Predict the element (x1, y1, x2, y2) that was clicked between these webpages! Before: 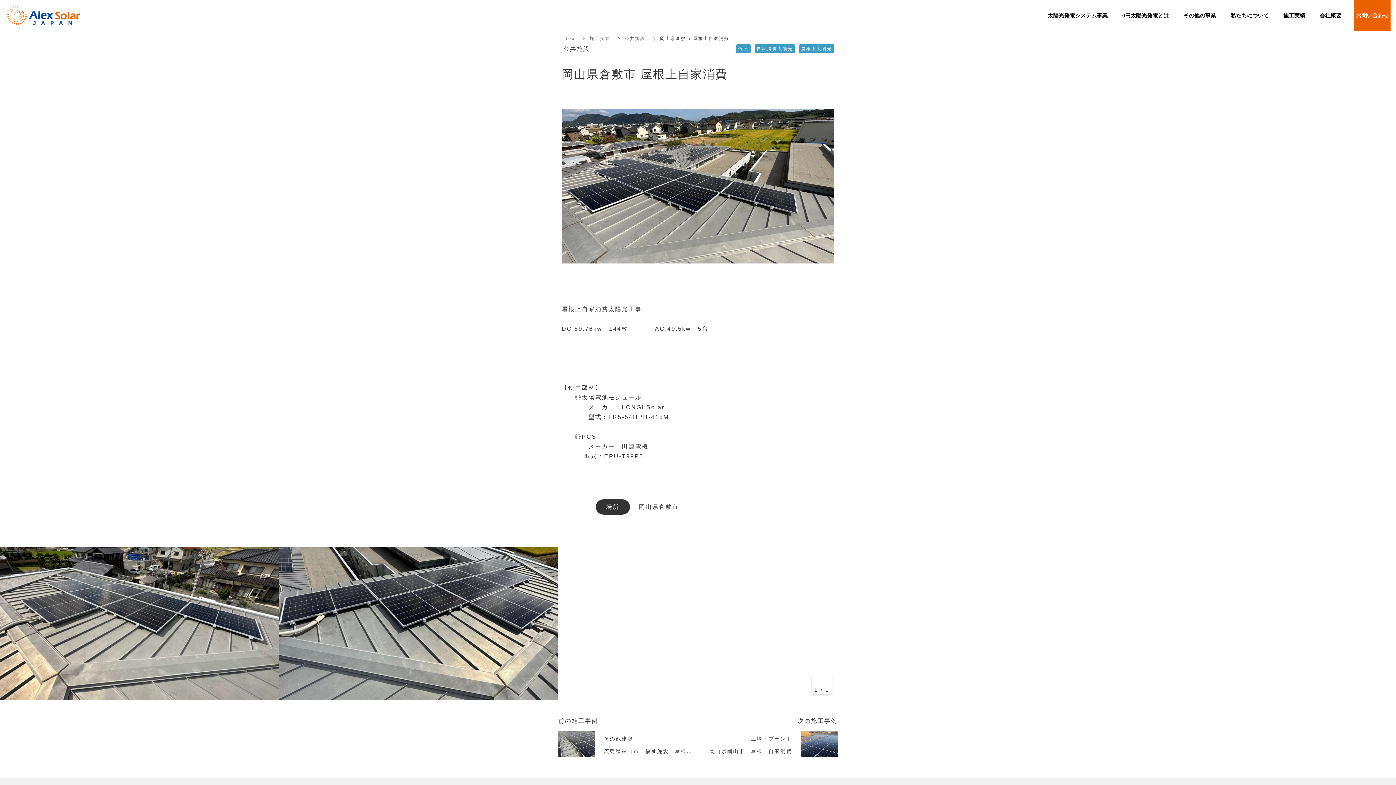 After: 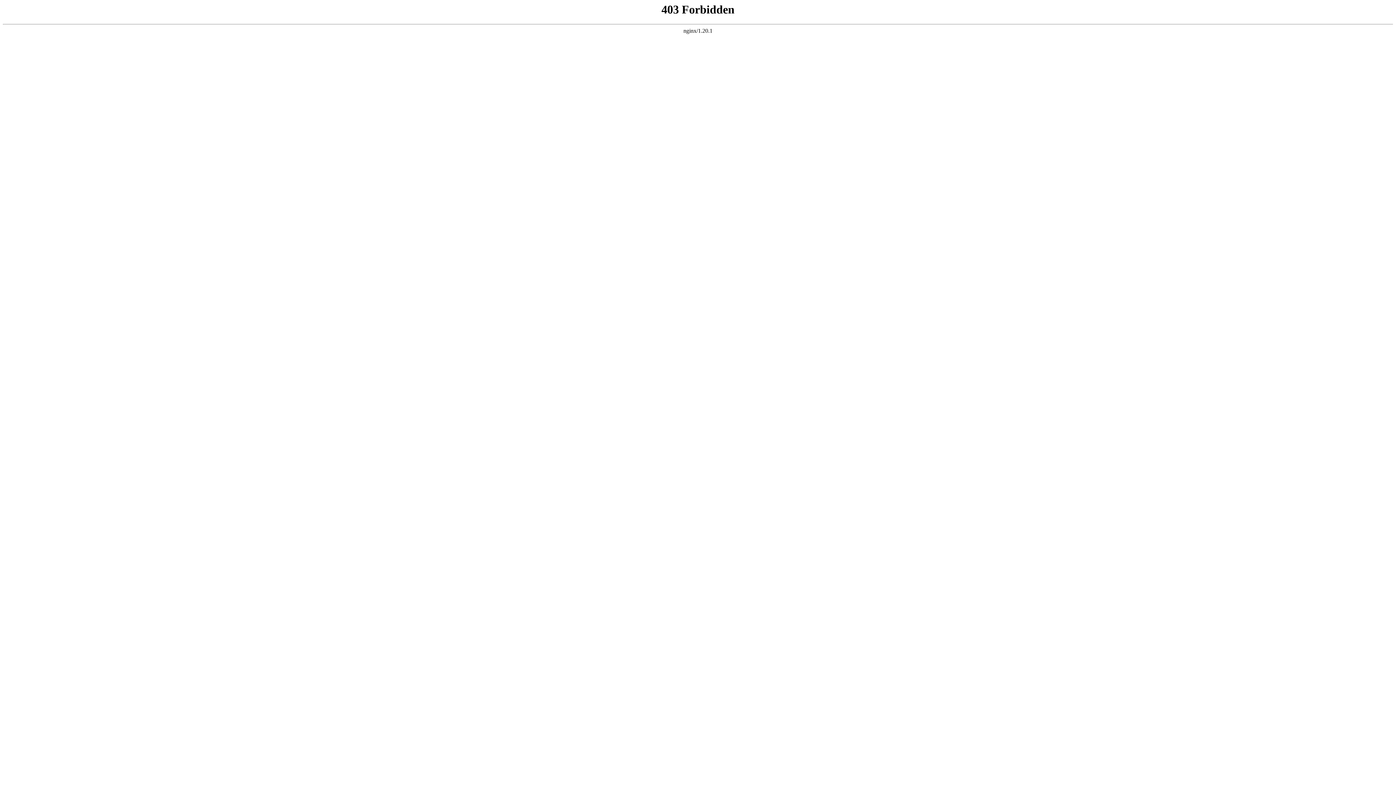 Action: bbox: (1281, 0, 1307, 30) label: 施工実績